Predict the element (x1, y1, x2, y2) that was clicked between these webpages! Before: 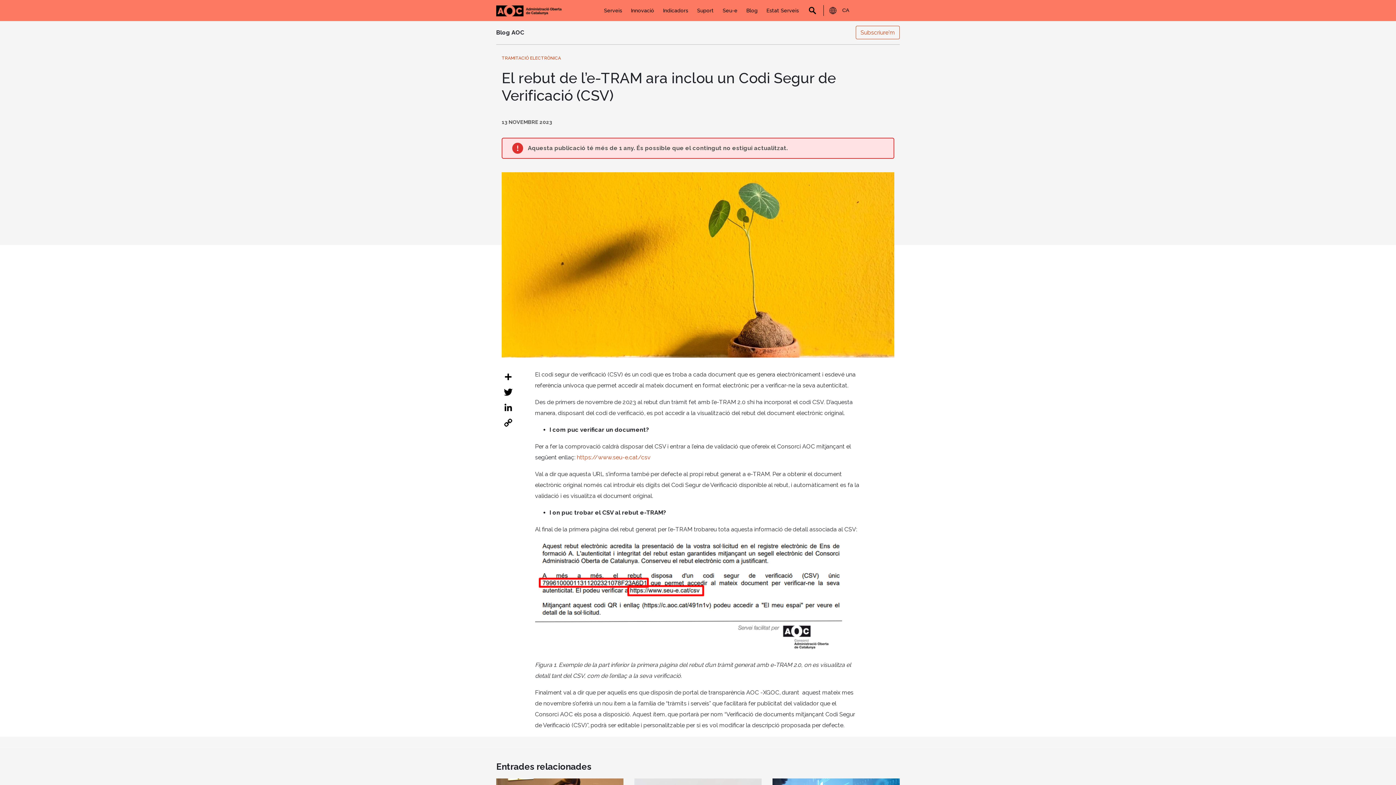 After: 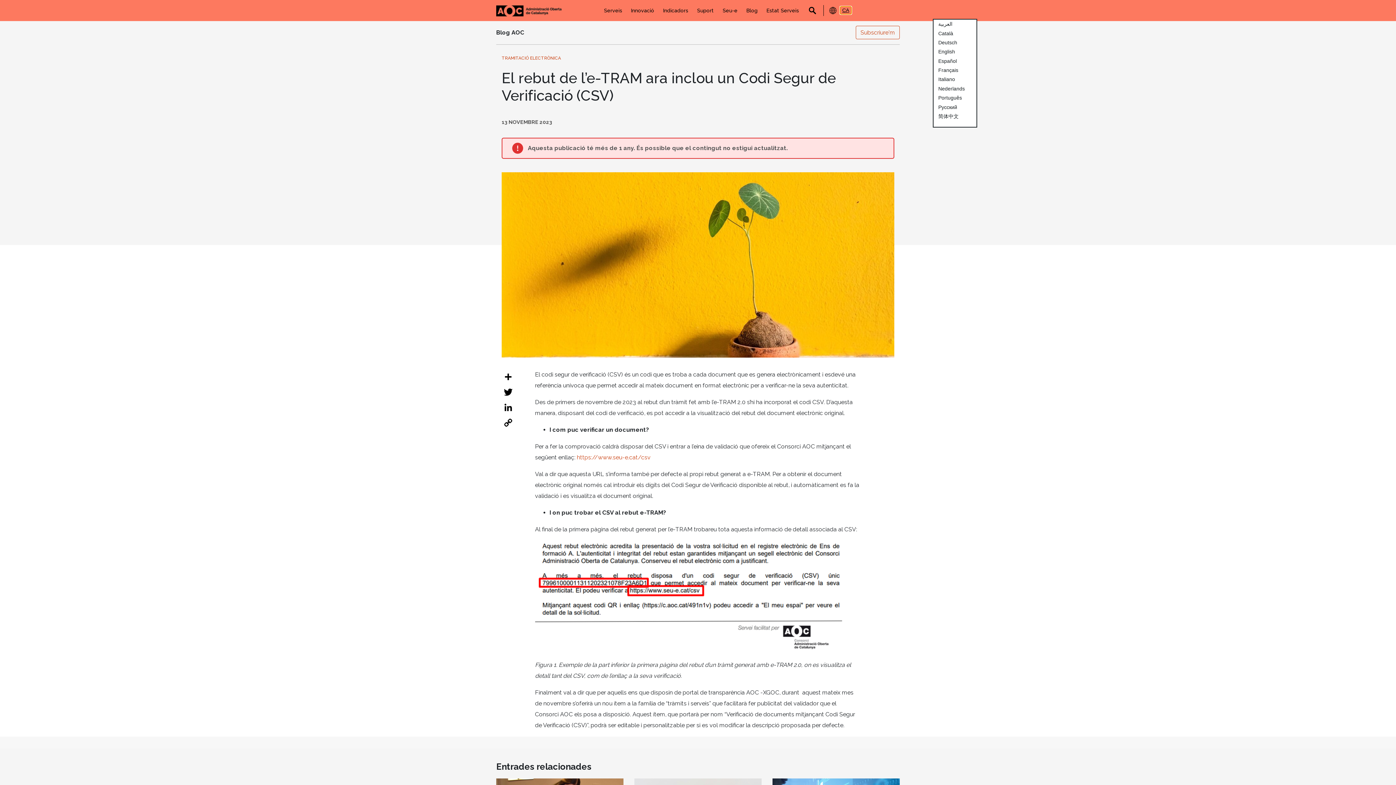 Action: bbox: (840, 6, 851, 14) label: Català (Selecció d'idioma)